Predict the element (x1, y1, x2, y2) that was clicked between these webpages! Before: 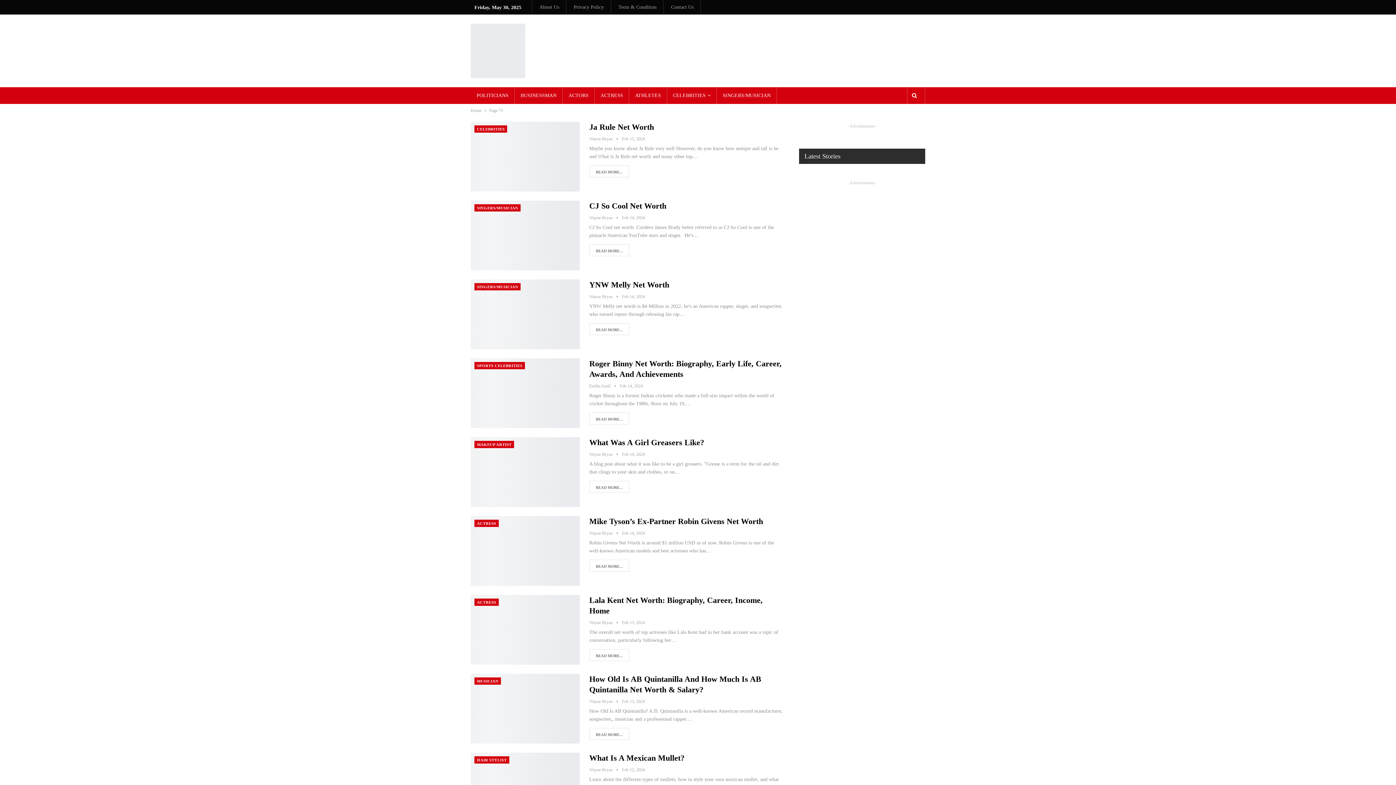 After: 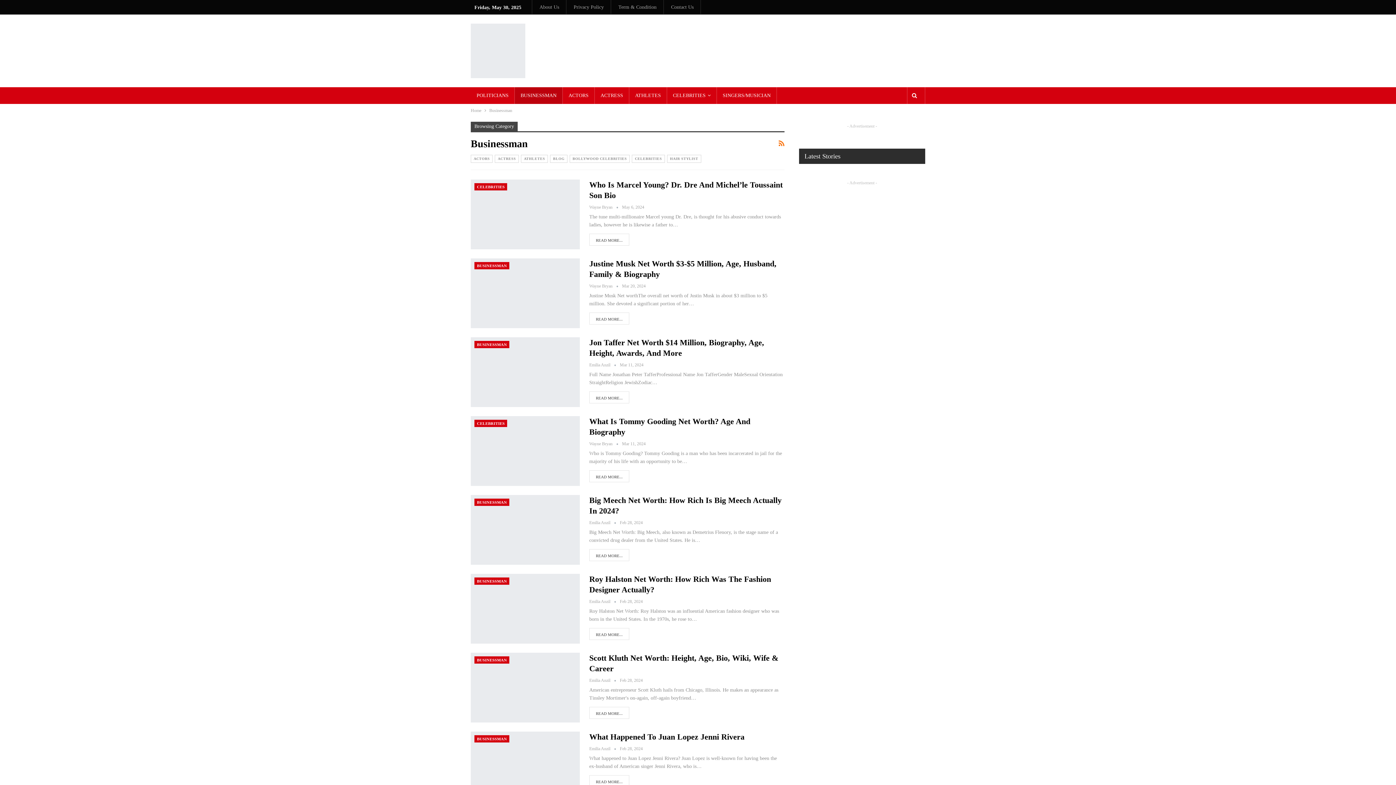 Action: label: BUSINESSMAN bbox: (514, 87, 562, 104)